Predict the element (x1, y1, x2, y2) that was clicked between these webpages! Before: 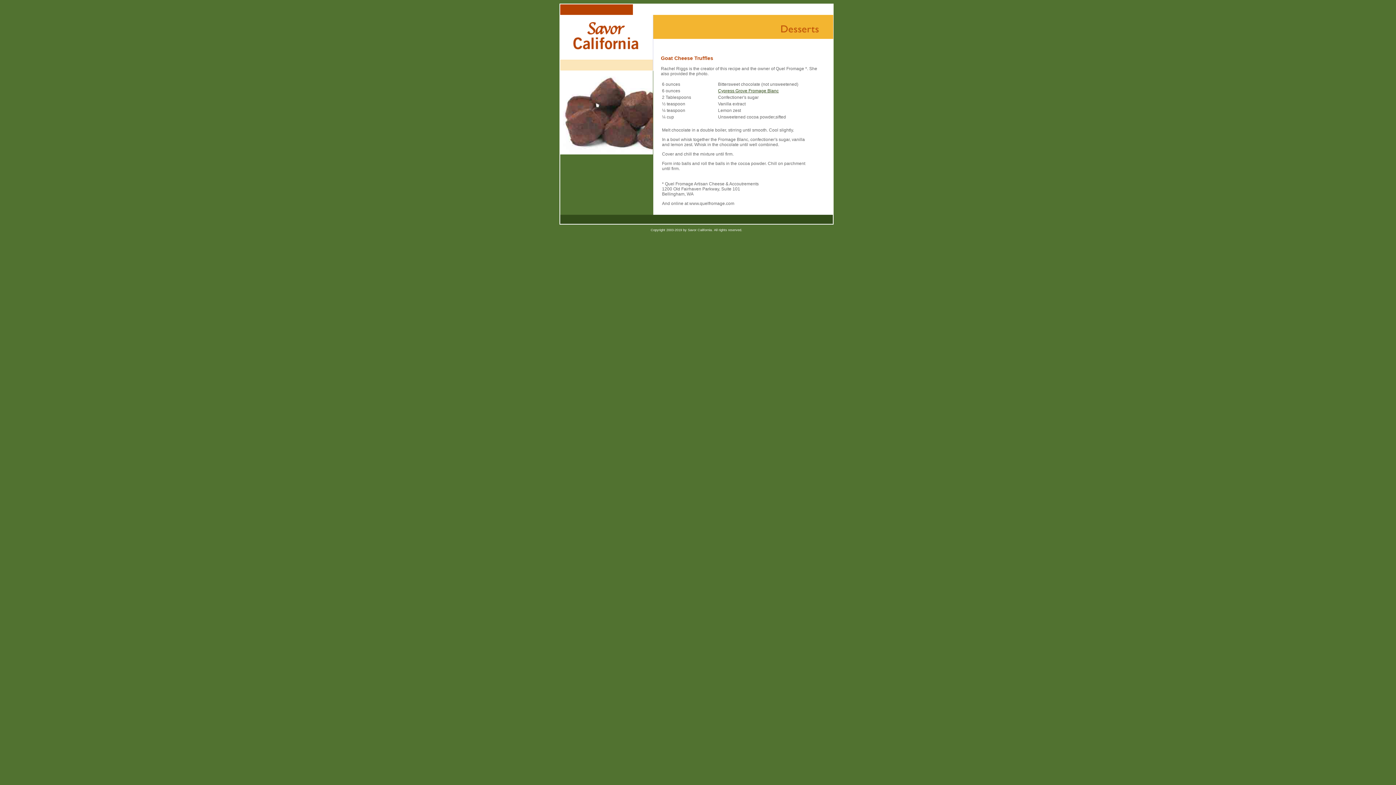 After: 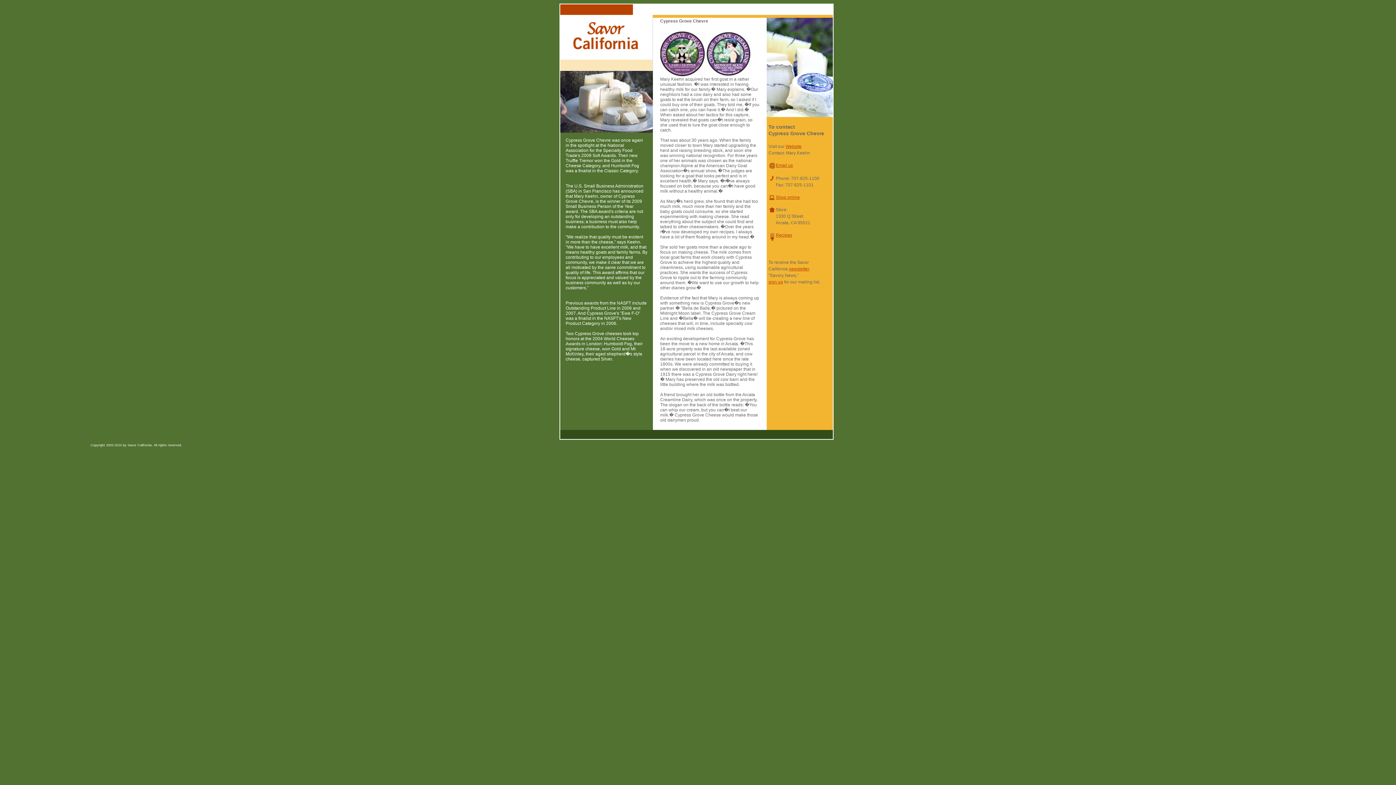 Action: label: Cypress Grove Fromage Blanc bbox: (718, 88, 778, 93)